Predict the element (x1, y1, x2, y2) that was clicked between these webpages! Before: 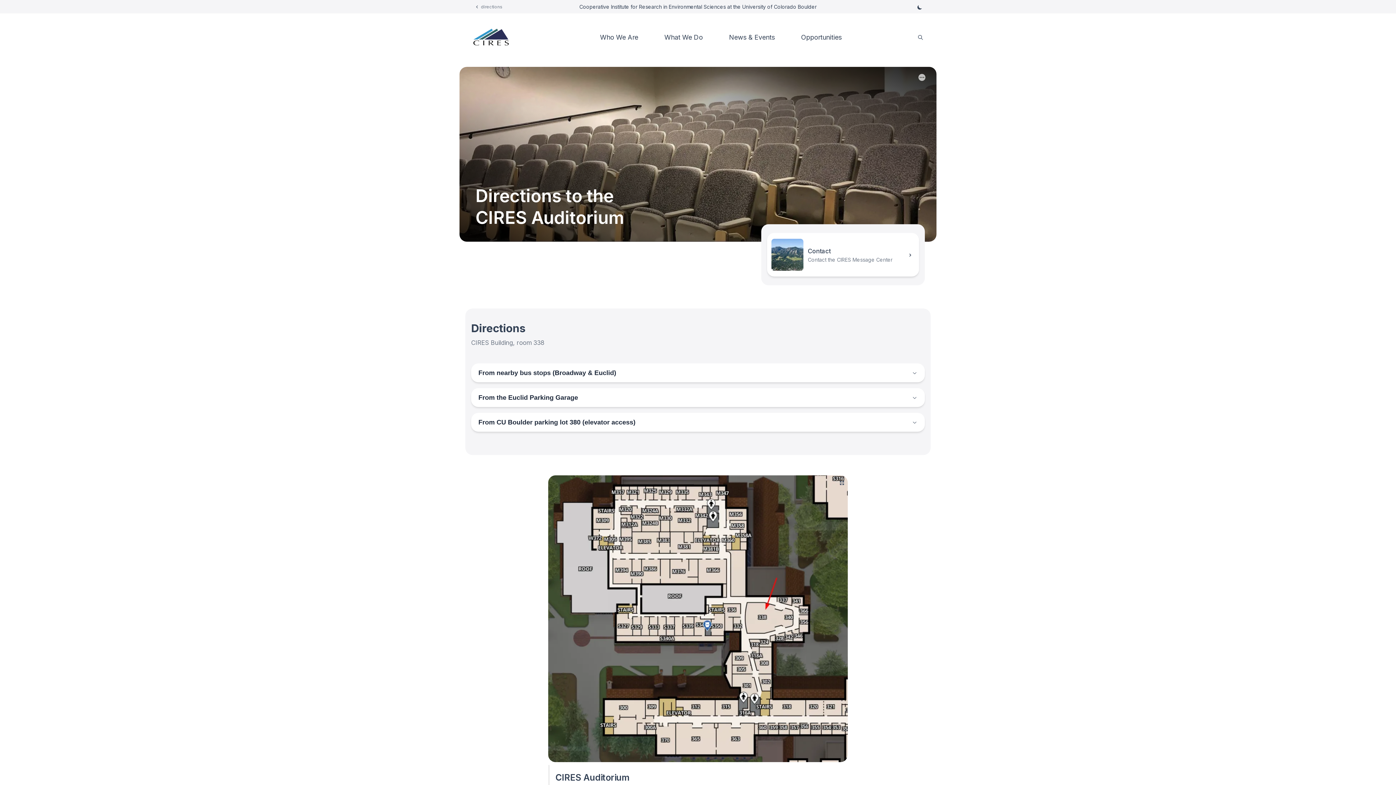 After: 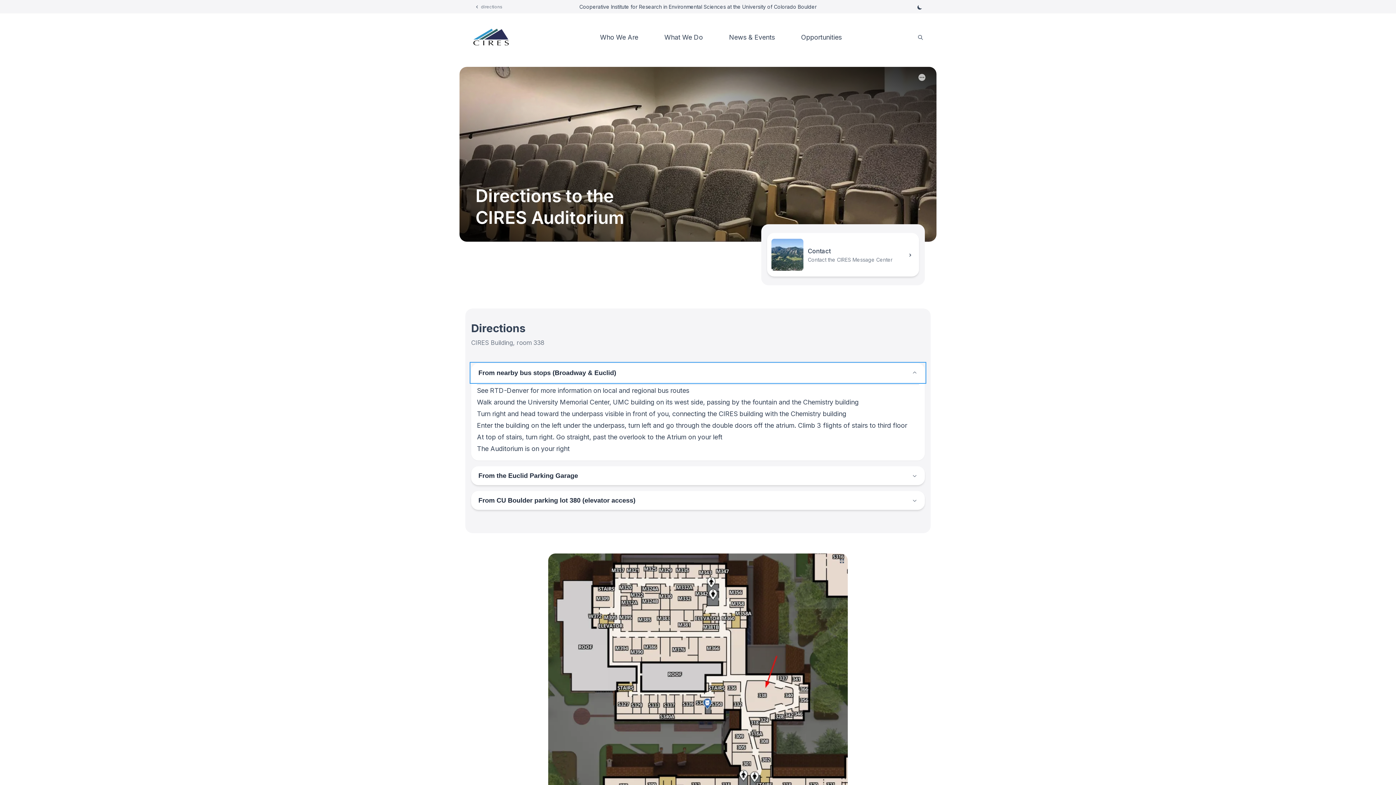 Action: bbox: (471, 363, 925, 382) label: From nearby bus stops (Broadway & Euclid)